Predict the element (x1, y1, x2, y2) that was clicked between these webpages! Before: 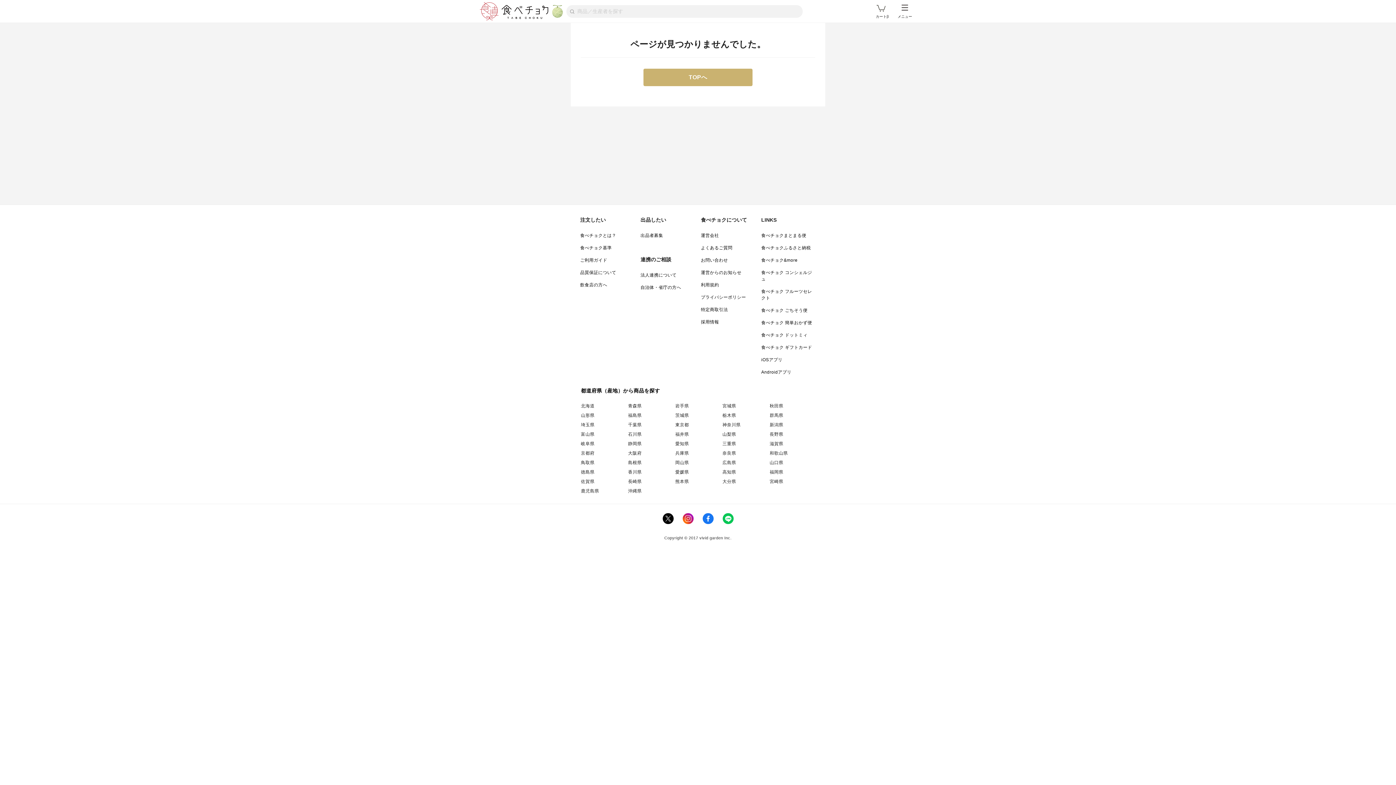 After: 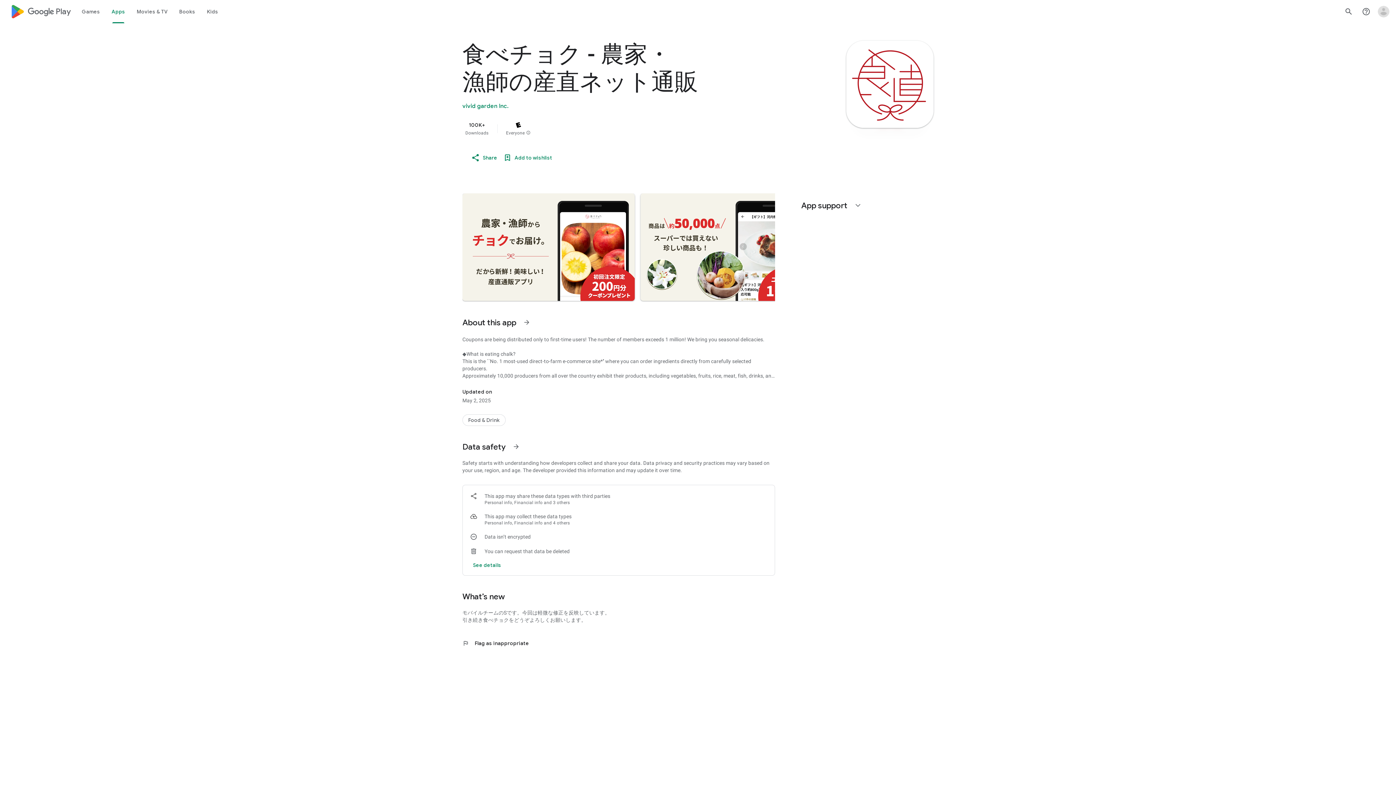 Action: label: Androidアプリ bbox: (761, 369, 791, 374)